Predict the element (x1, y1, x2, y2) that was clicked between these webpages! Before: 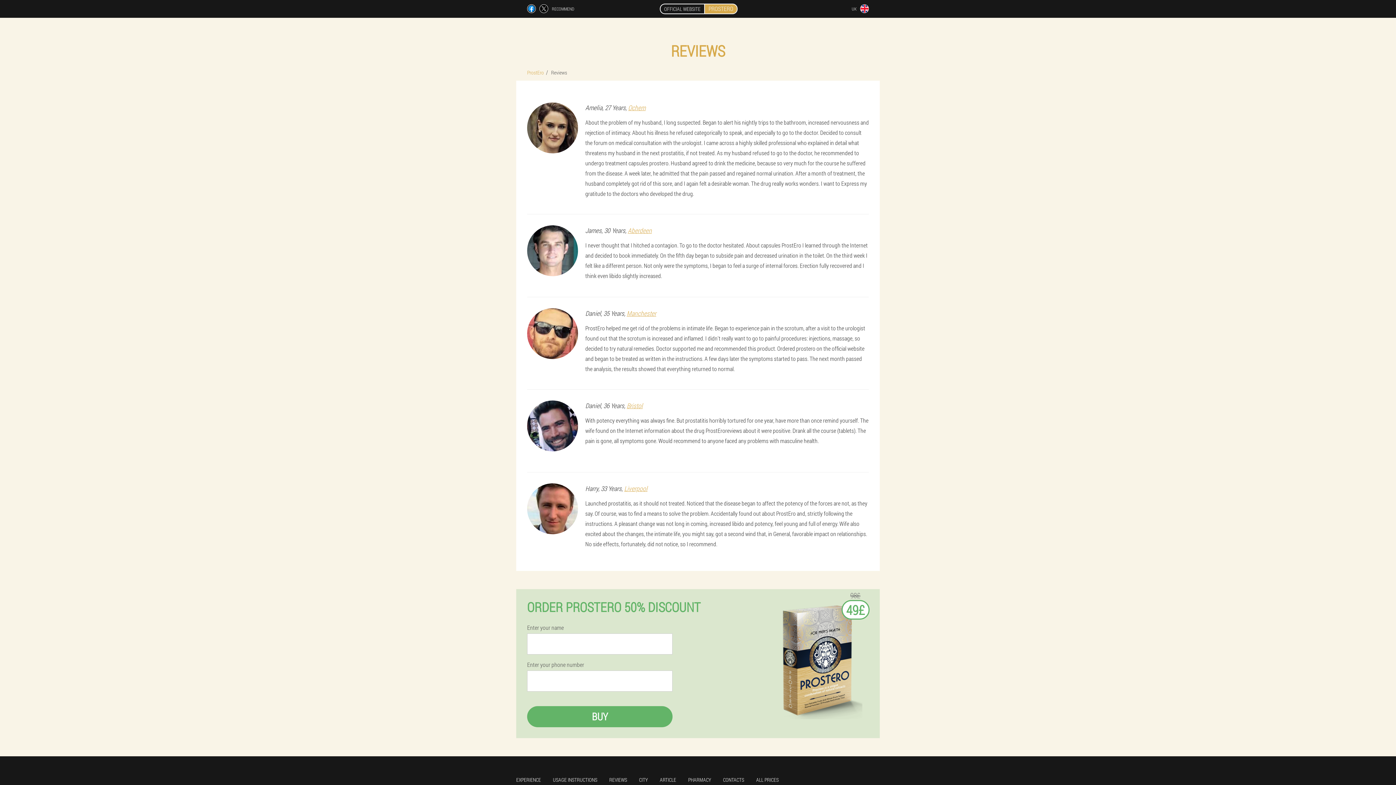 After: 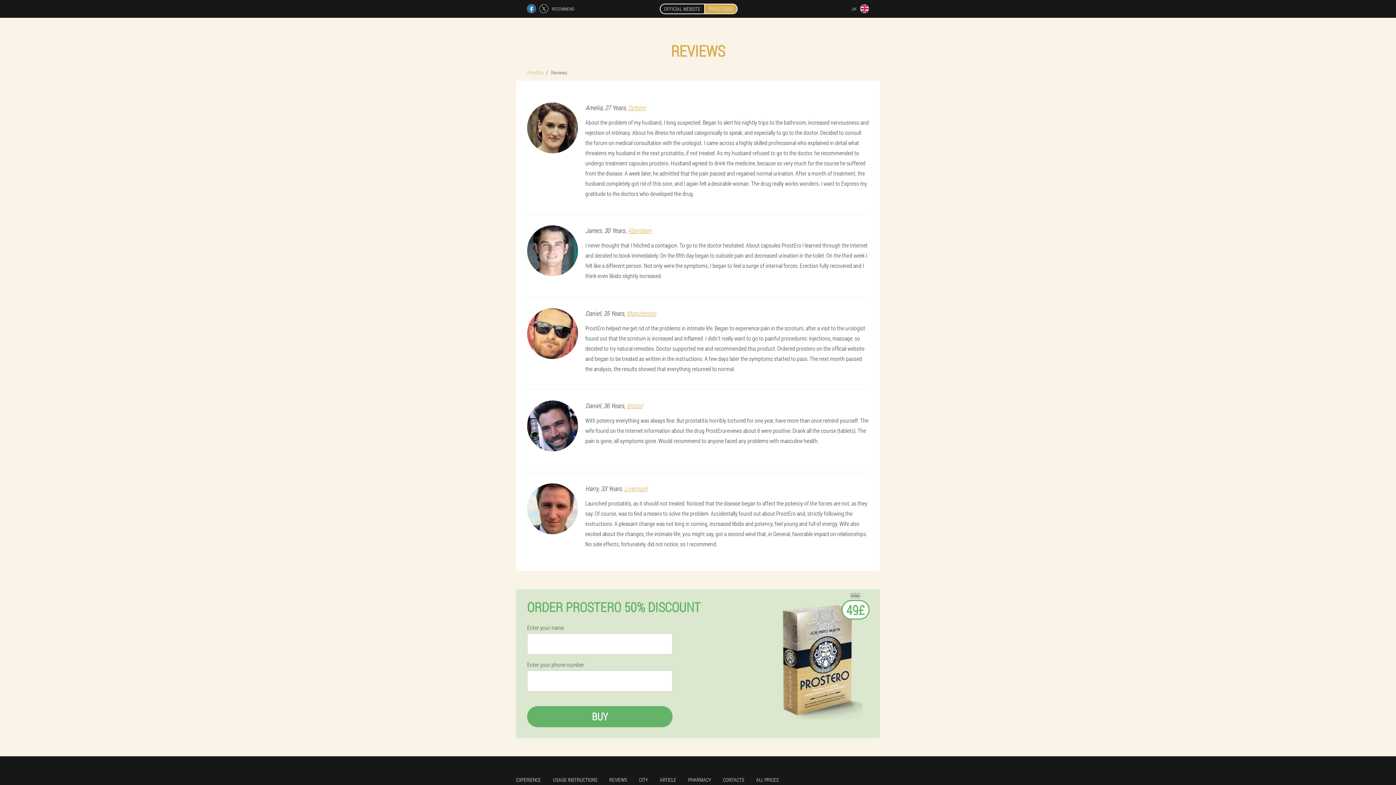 Action: bbox: (539, 4, 548, 13)